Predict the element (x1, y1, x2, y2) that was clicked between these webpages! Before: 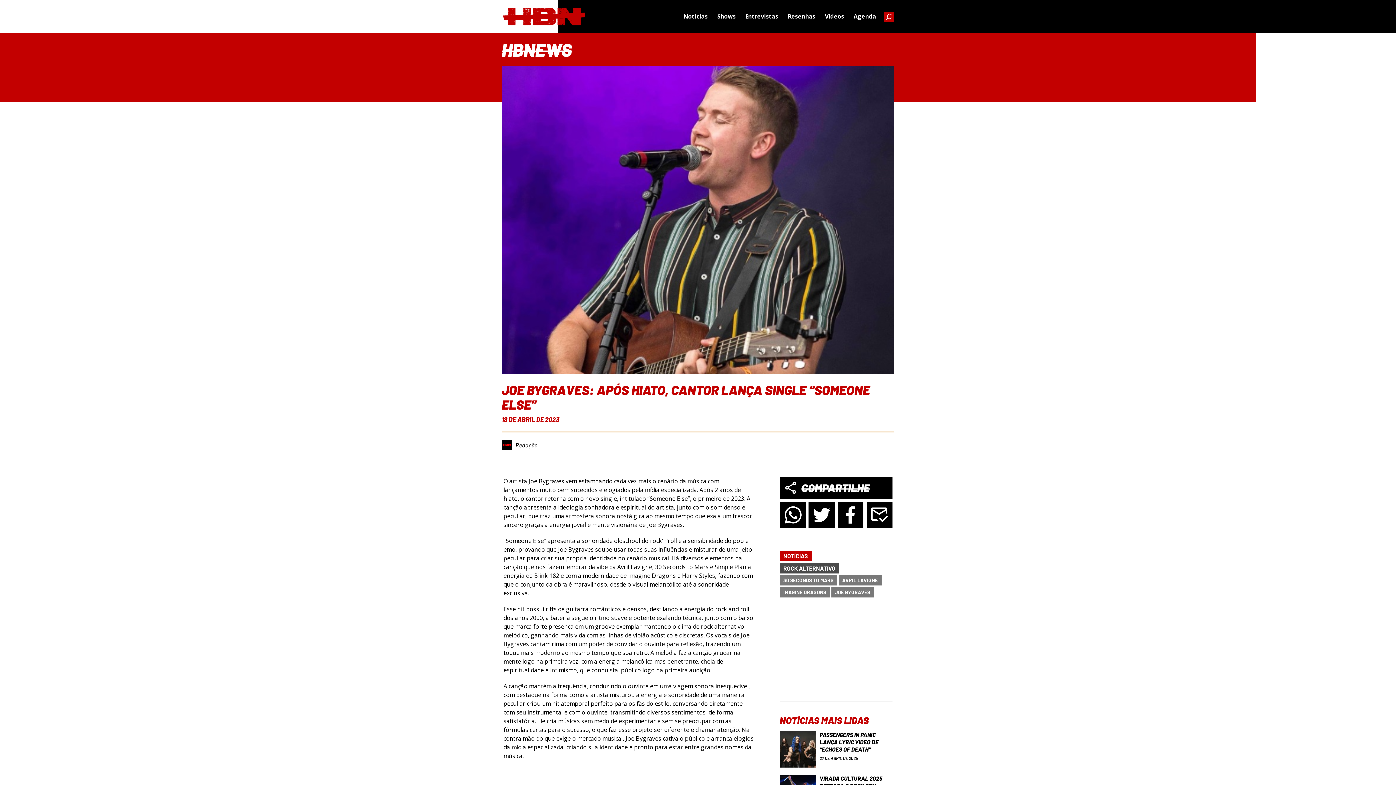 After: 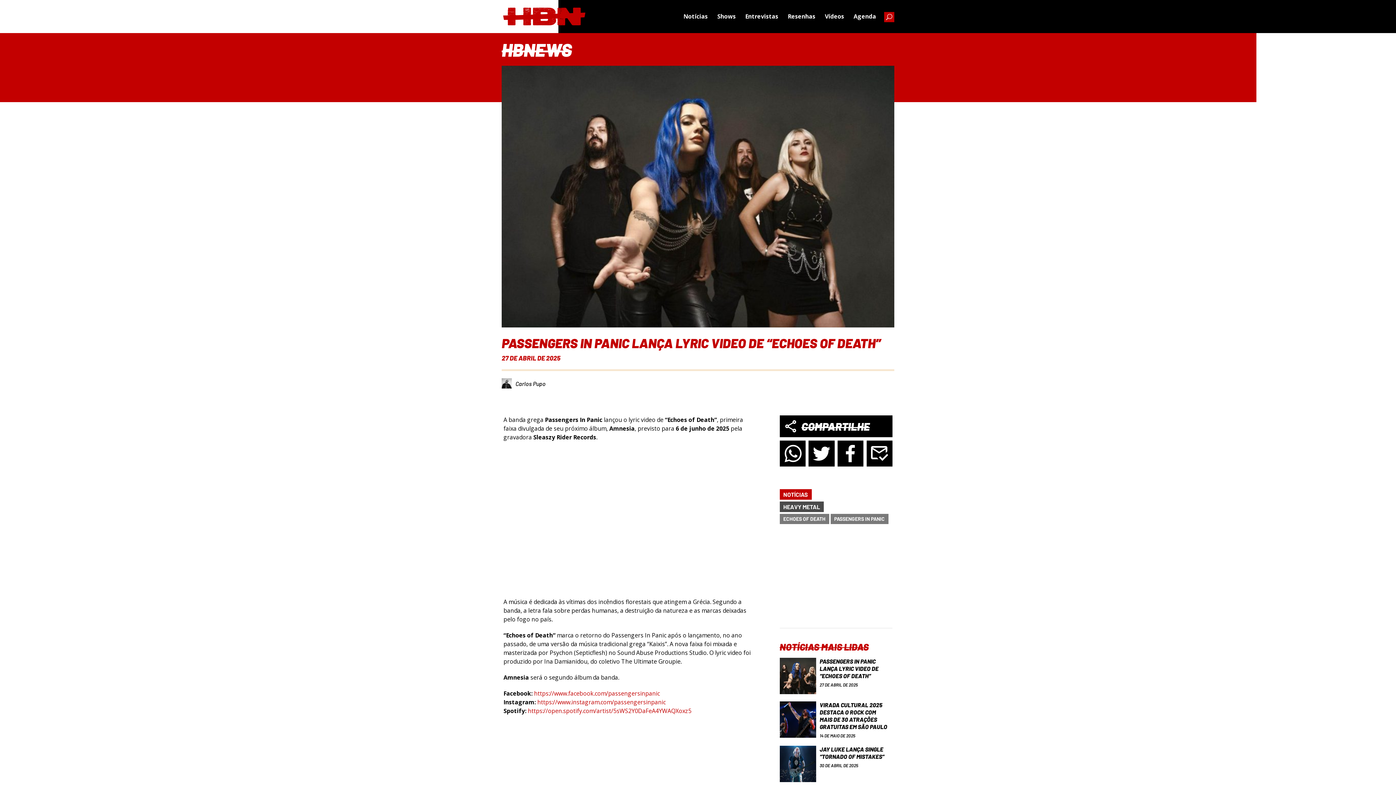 Action: bbox: (779, 731, 892, 768) label: PASSENGERS IN PANIC LANÇA LYRIC VIDEO DE “ECHOES OF DEATH”
27 DE ABRIL DE 2025